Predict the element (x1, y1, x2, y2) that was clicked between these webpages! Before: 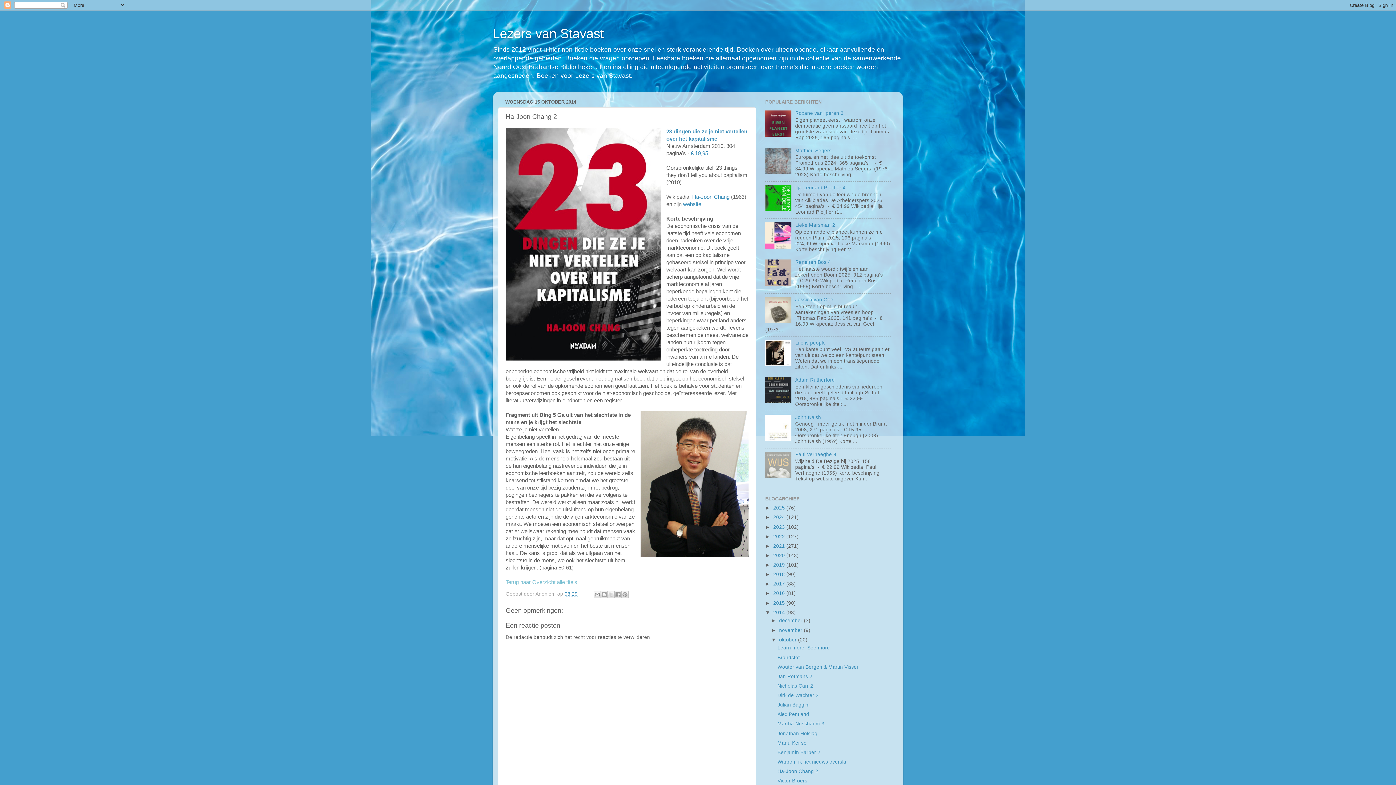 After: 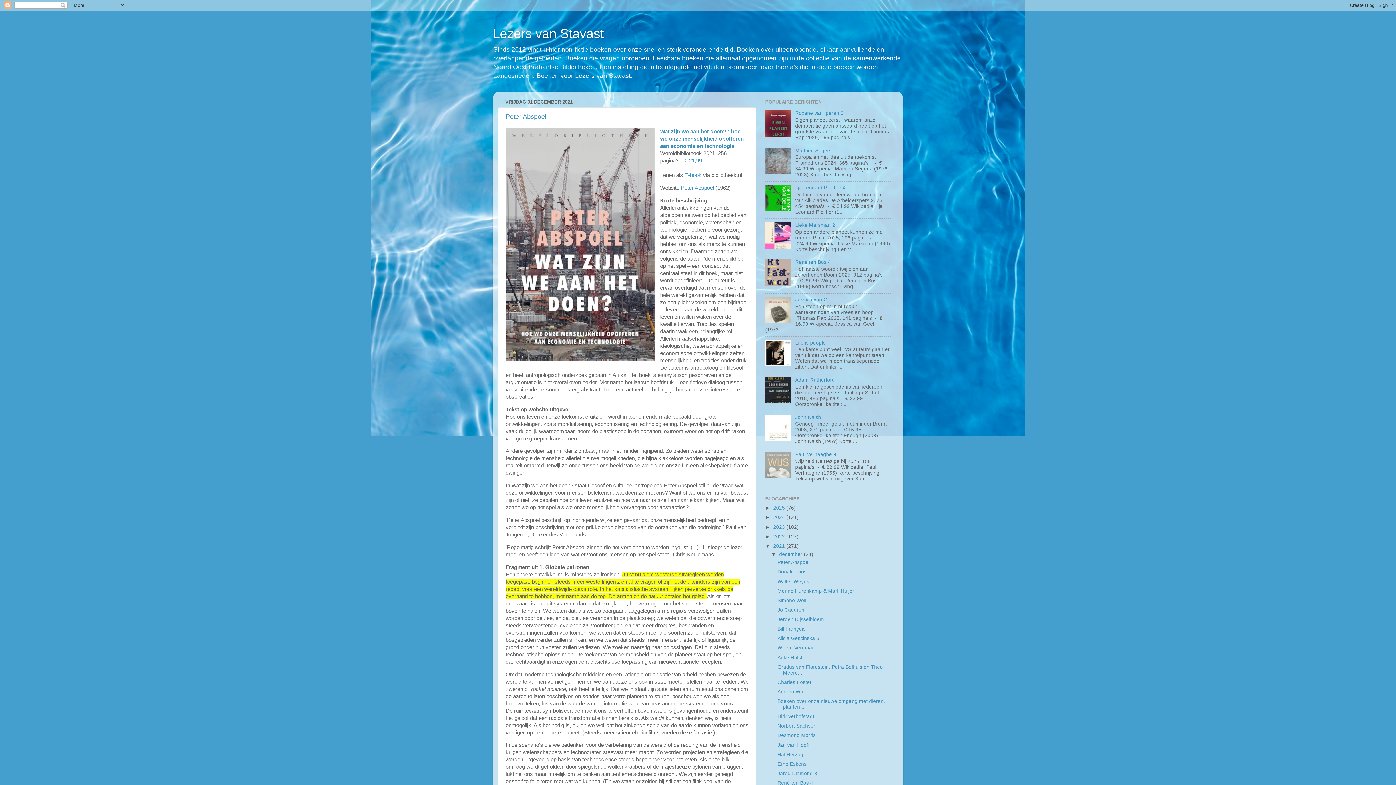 Action: label: 2021  bbox: (773, 543, 786, 549)